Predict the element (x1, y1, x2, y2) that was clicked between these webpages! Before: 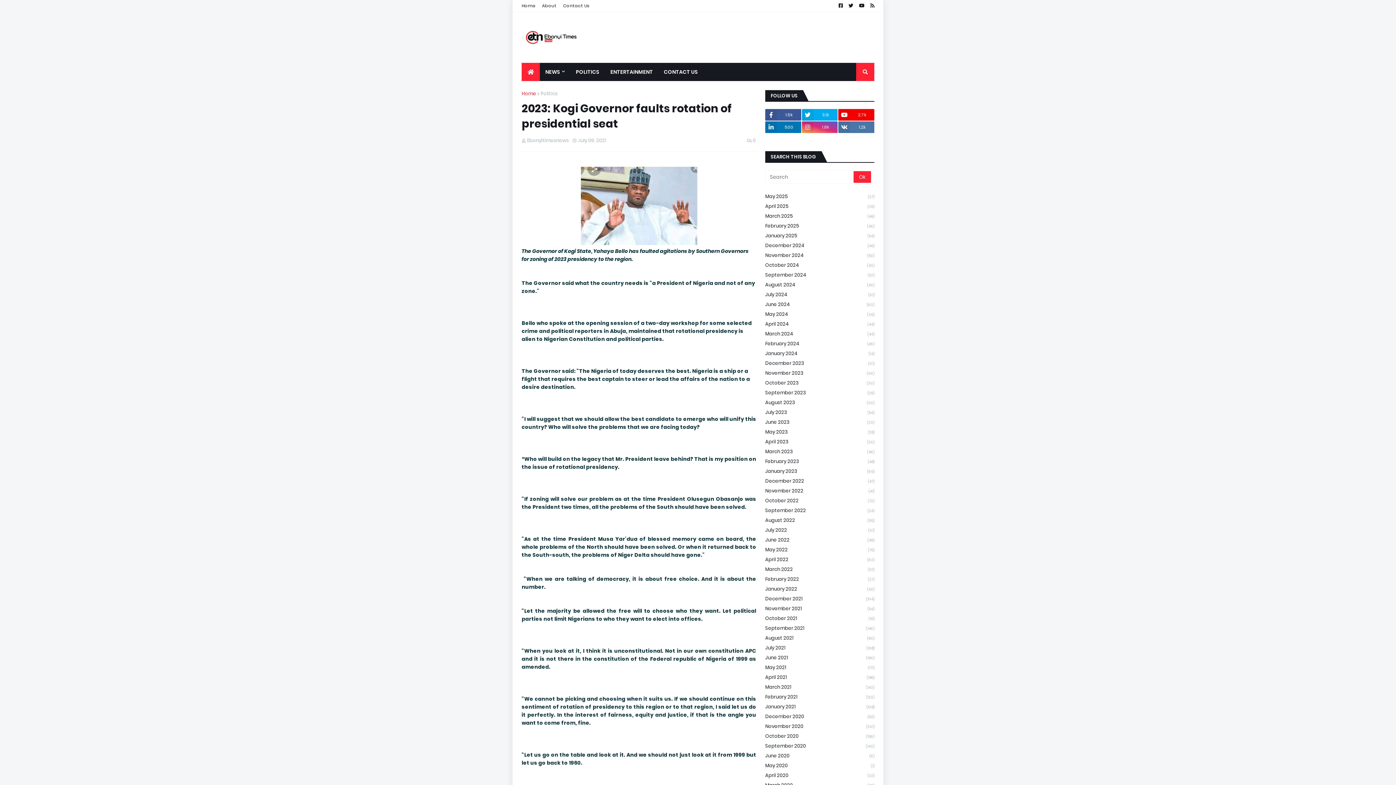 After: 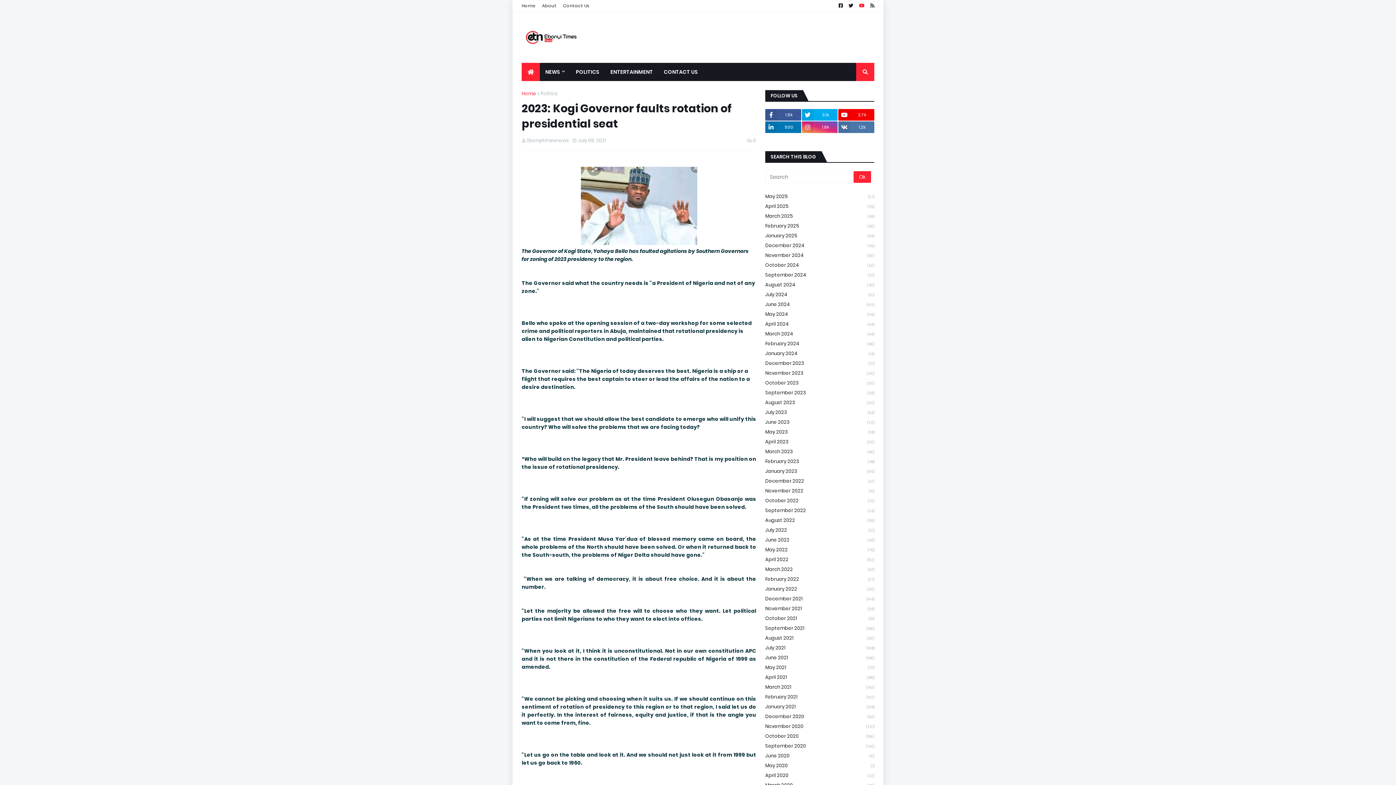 Action: bbox: (859, 0, 864, 11)